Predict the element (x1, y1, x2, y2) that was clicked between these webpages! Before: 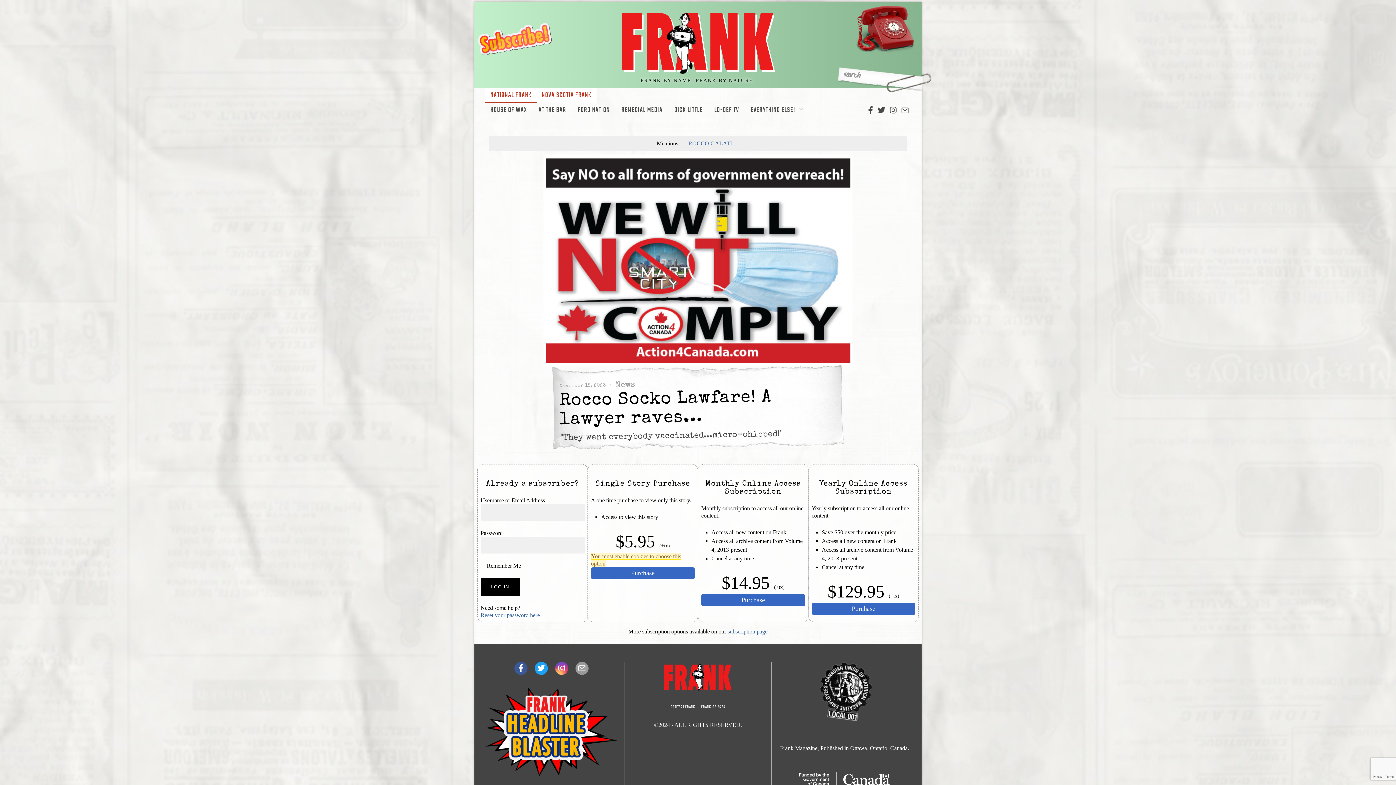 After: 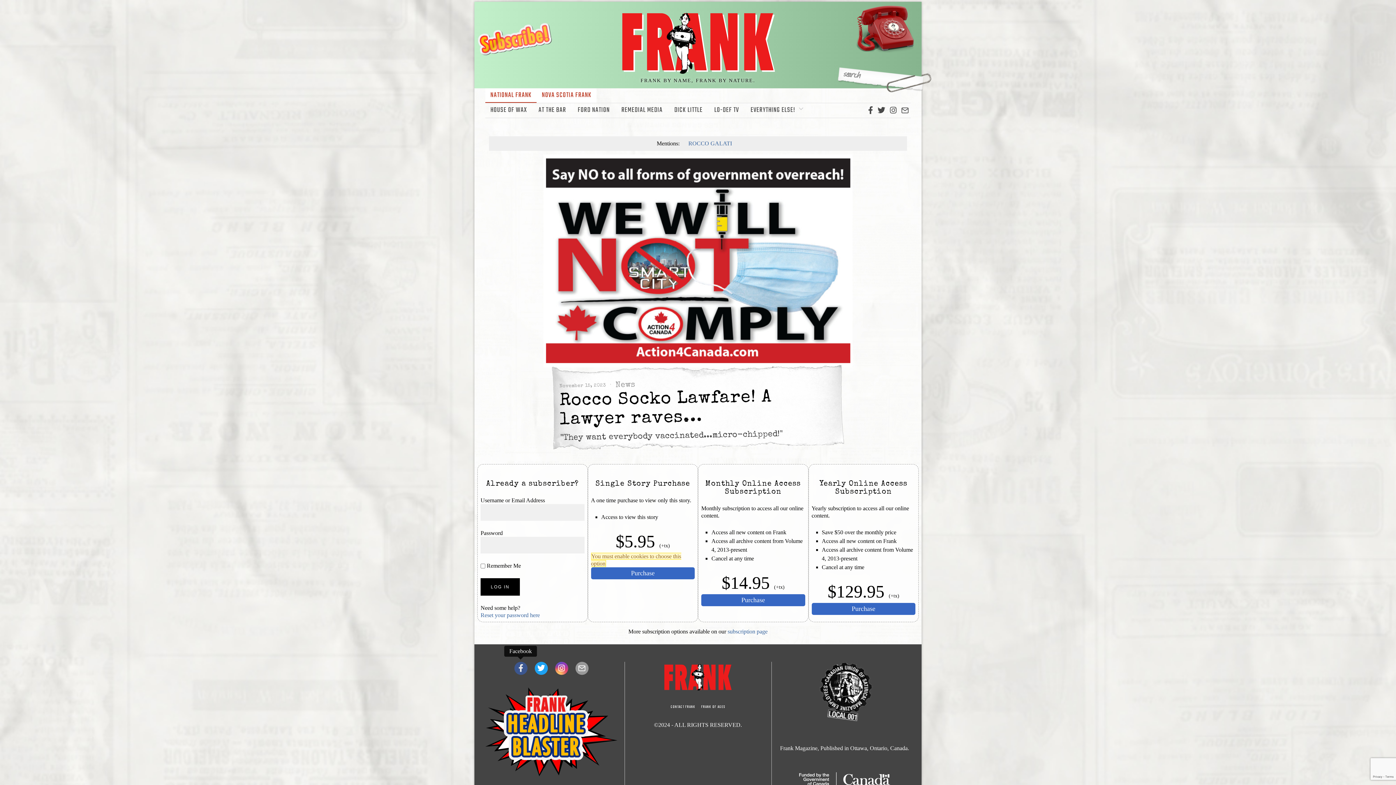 Action: bbox: (514, 662, 527, 675)